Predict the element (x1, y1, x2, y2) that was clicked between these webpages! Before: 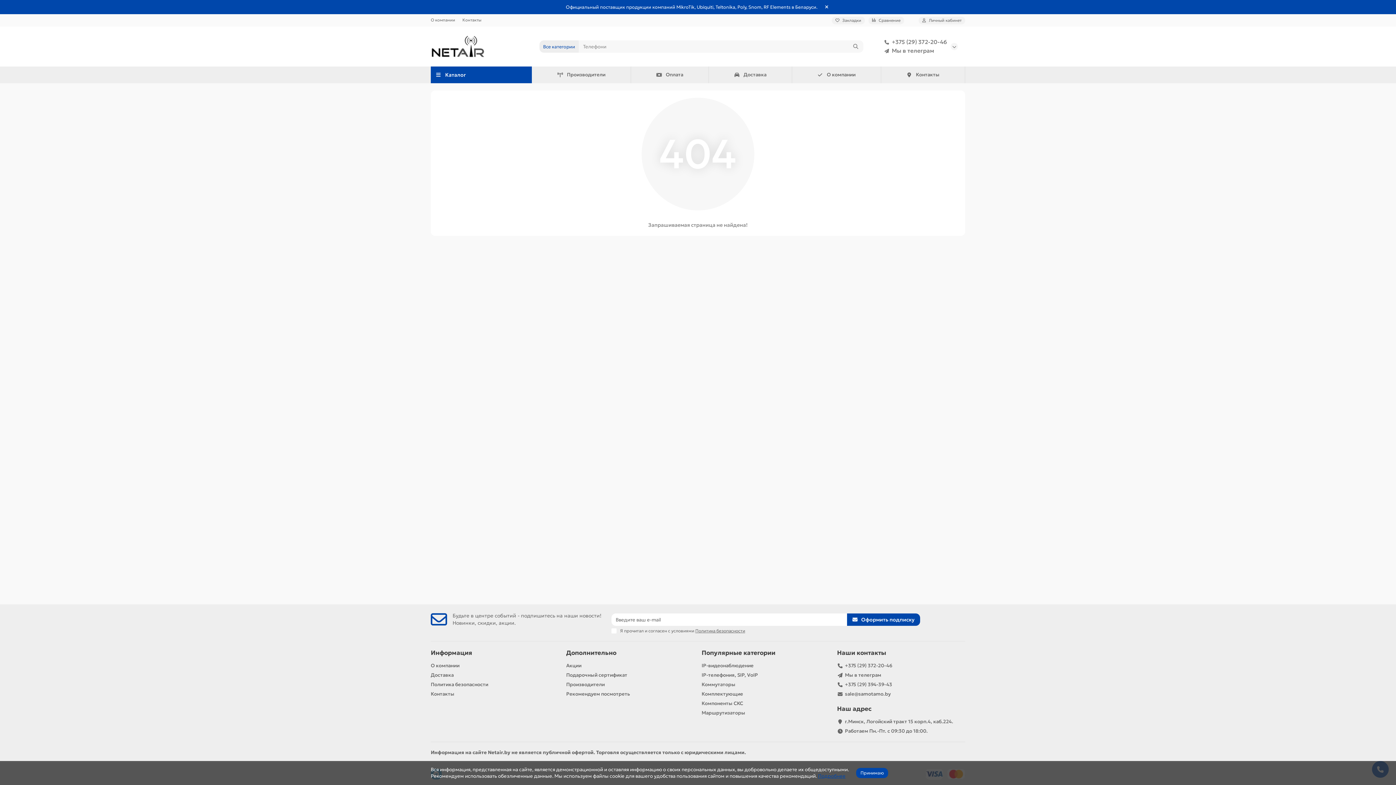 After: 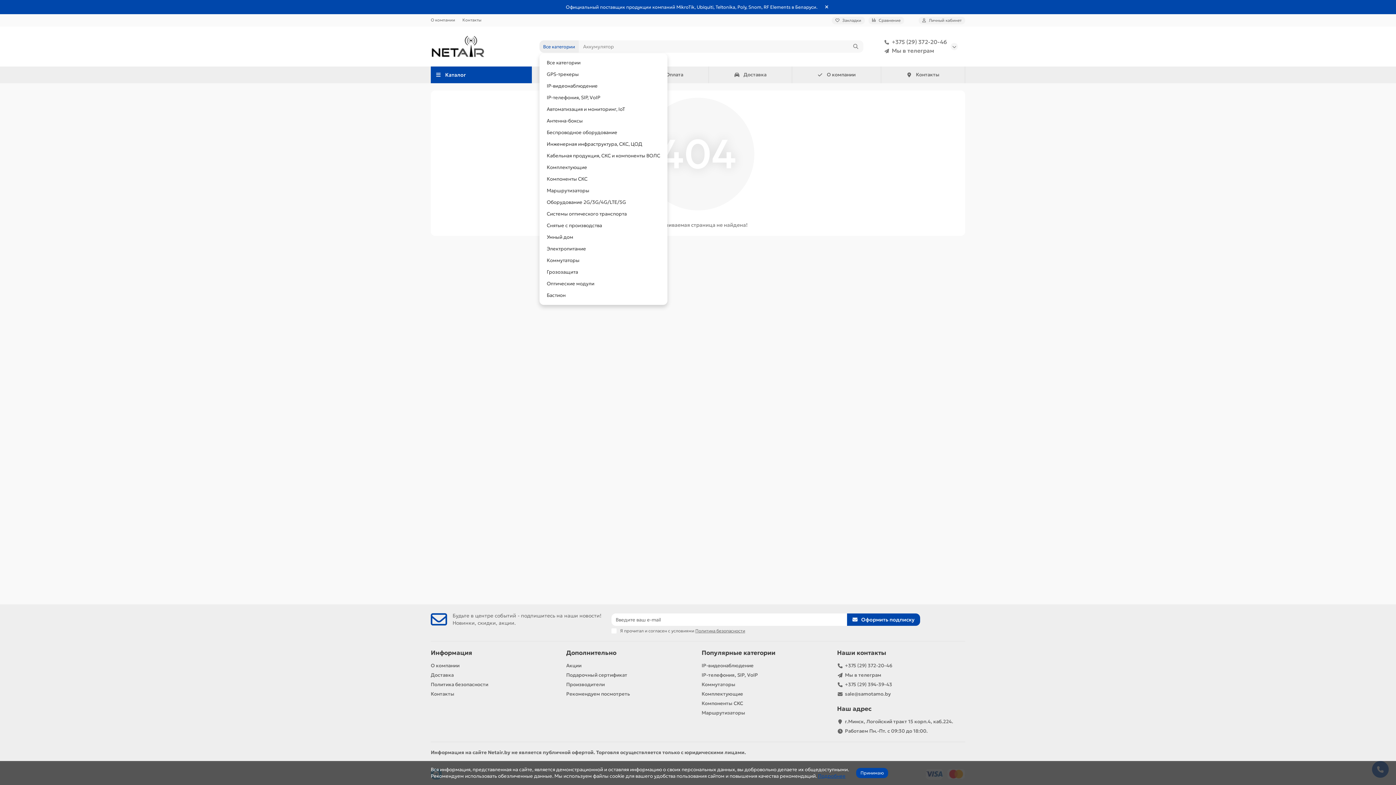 Action: label: Все категории bbox: (539, 40, 578, 52)